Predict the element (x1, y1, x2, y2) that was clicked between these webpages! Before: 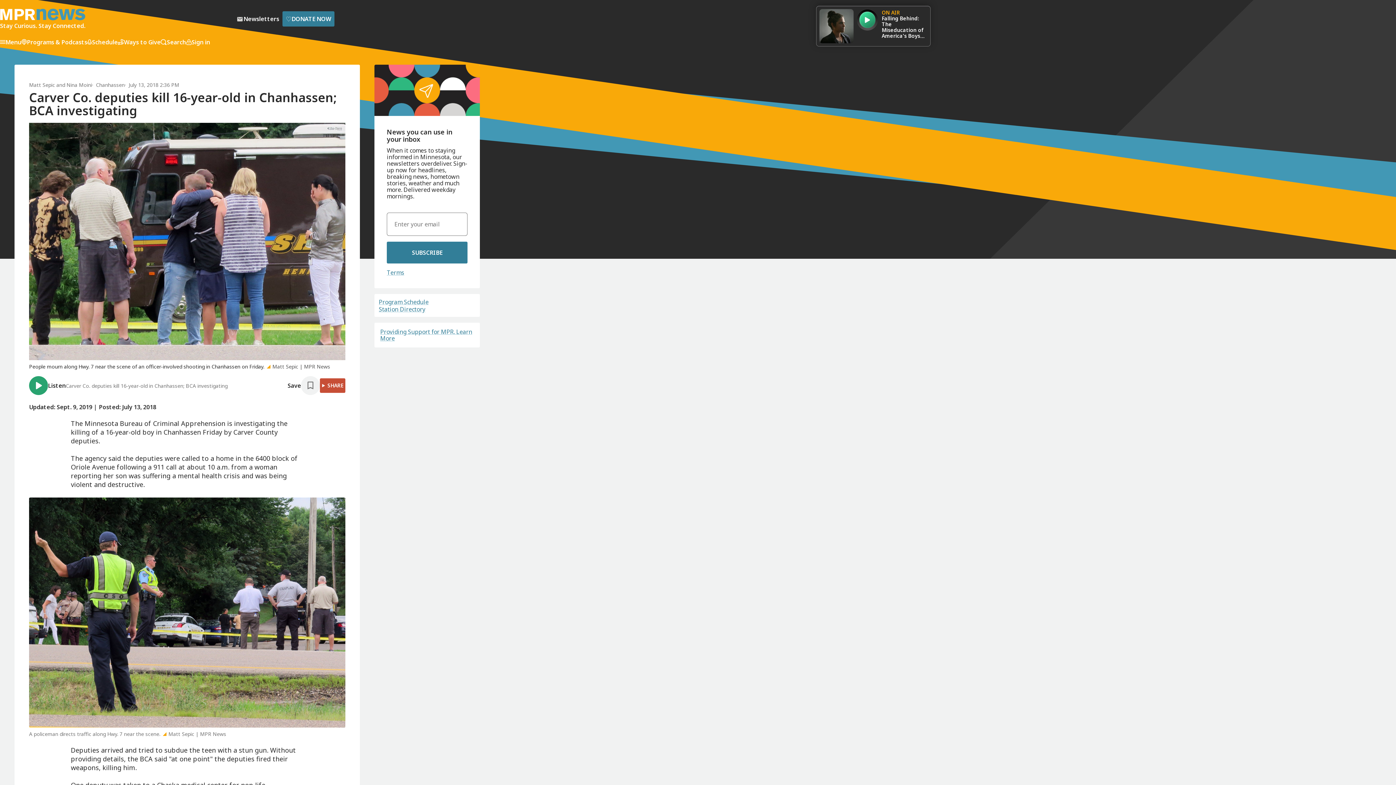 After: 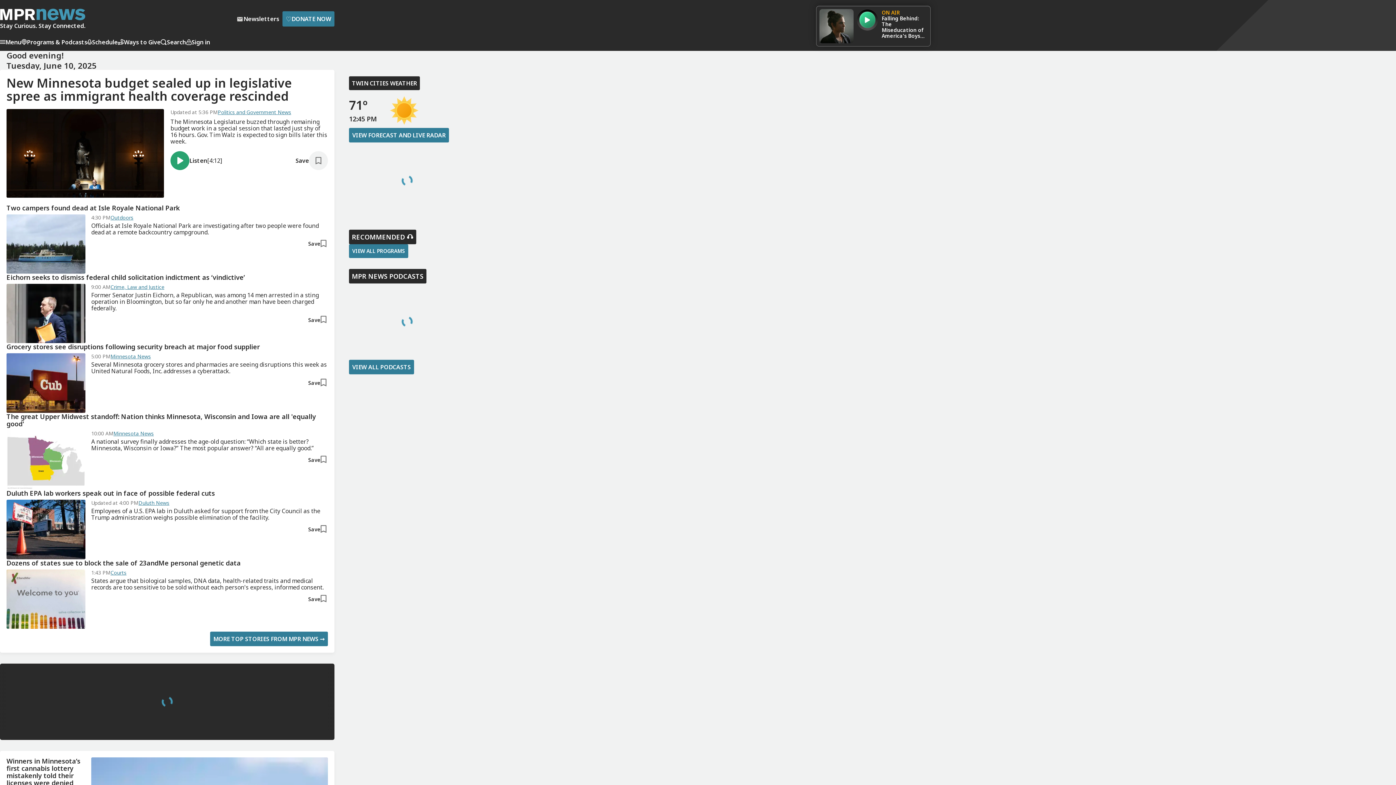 Action: bbox: (0, 8, 85, 29) label: Stay Curious. Stay Connected.